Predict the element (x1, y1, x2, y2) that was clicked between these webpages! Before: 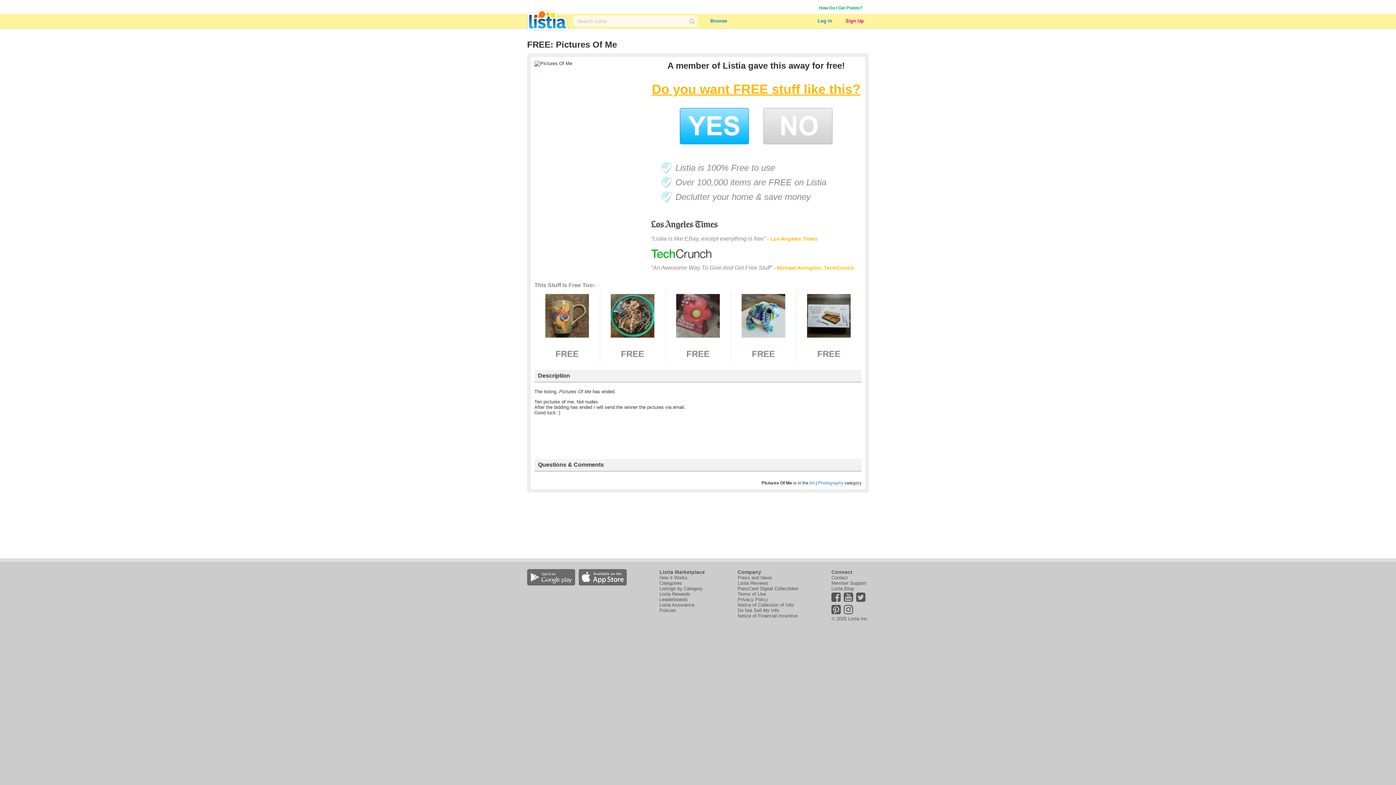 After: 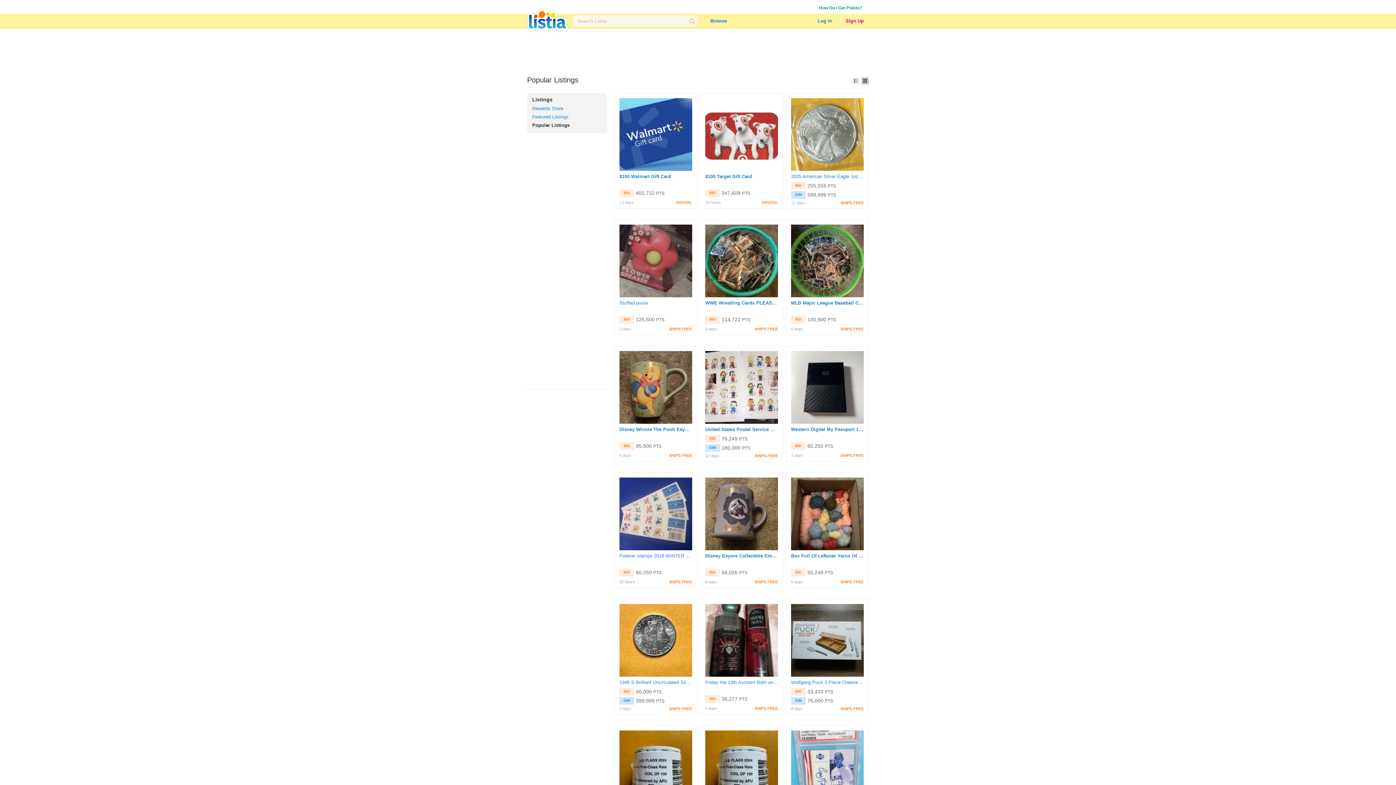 Action: bbox: (763, 132, 832, 147)